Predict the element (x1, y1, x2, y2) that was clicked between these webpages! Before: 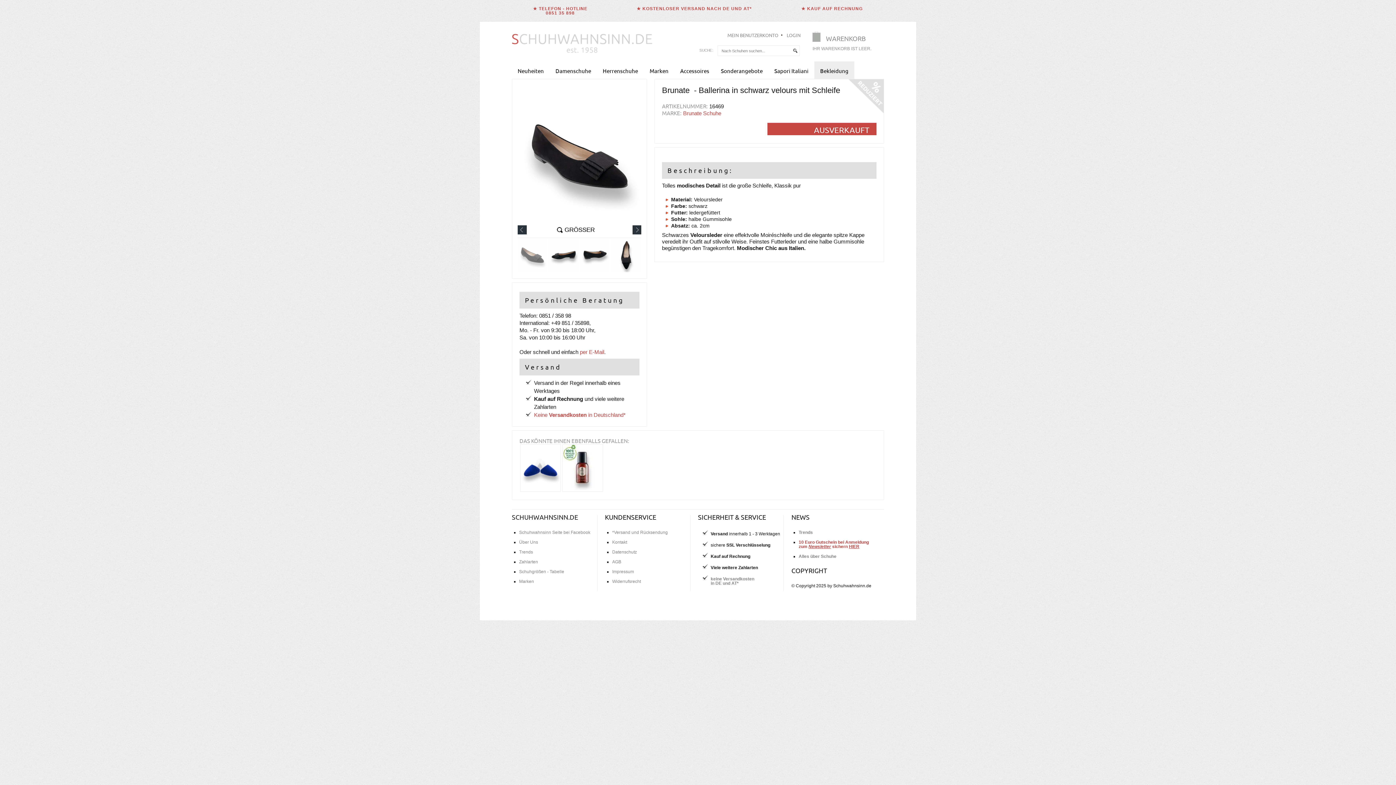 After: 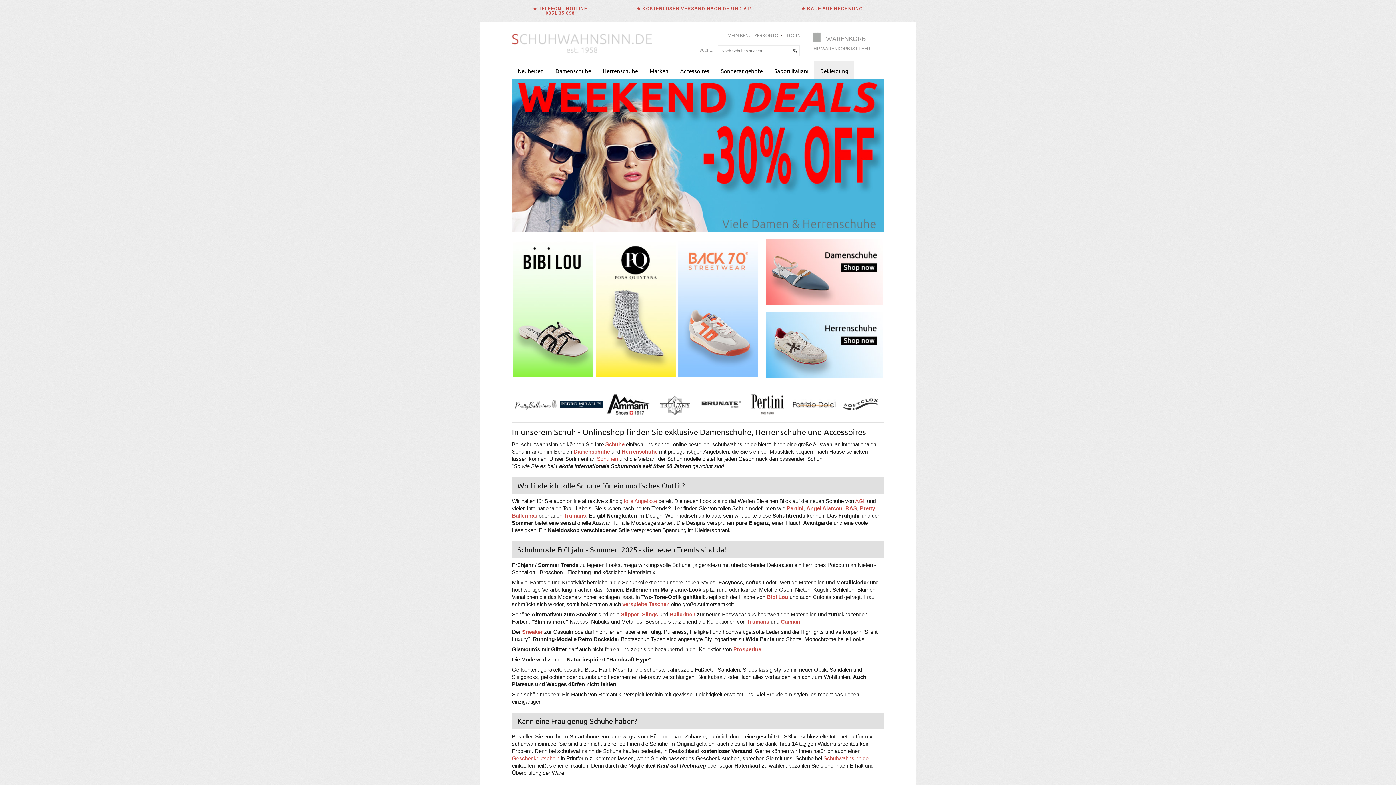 Action: label: SCHUHWAHNSINN.DE bbox: (512, 513, 578, 520)